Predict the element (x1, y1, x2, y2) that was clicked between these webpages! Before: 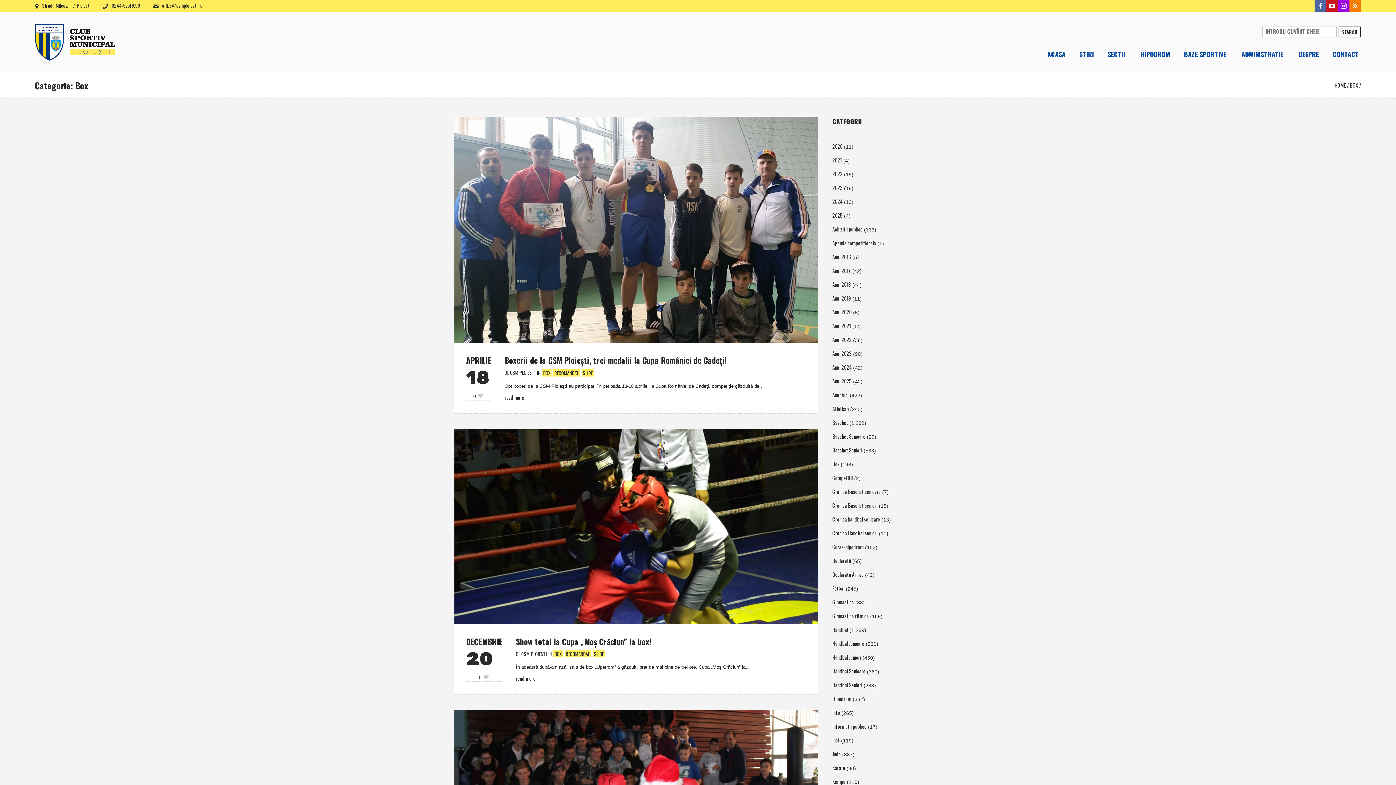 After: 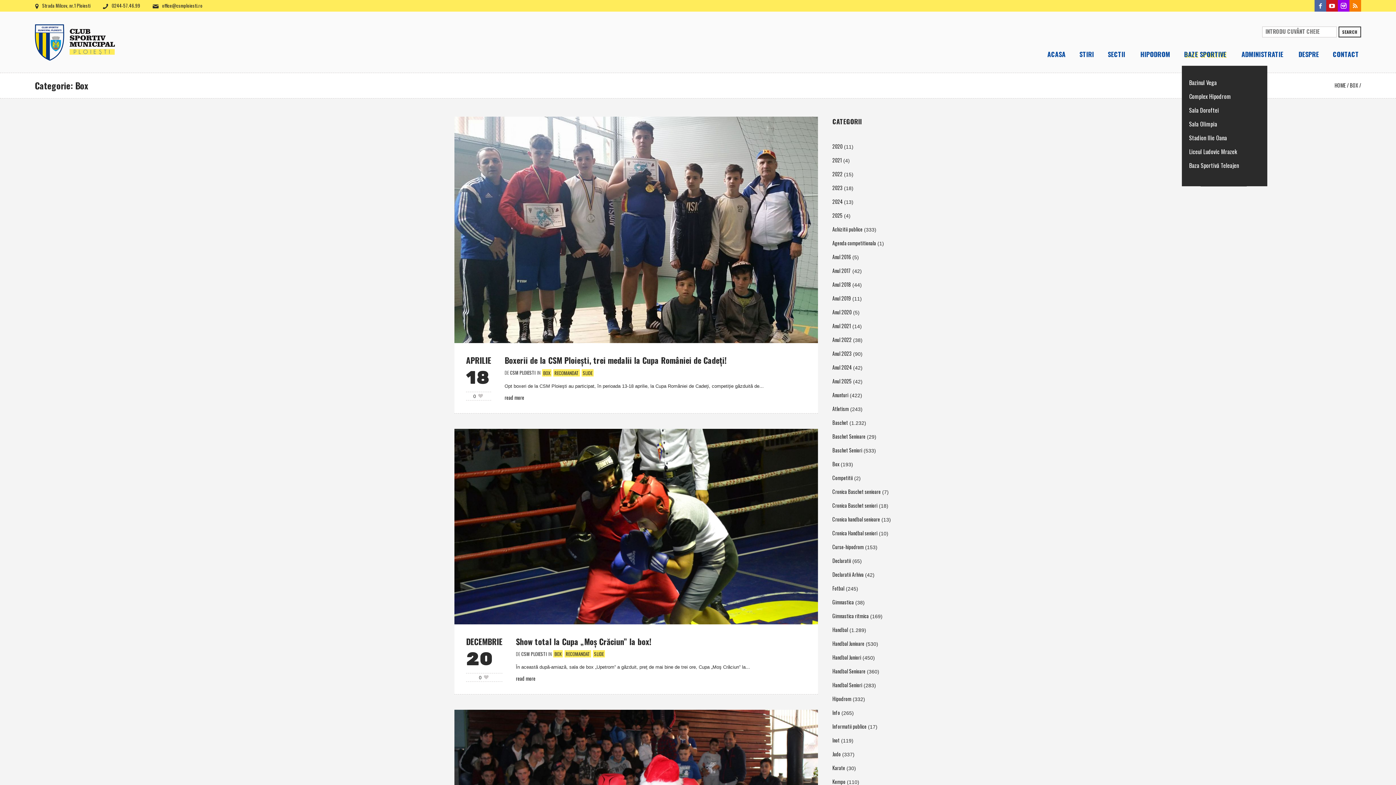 Action: label: BAZE SPORTIVE bbox: (1182, 42, 1228, 65)